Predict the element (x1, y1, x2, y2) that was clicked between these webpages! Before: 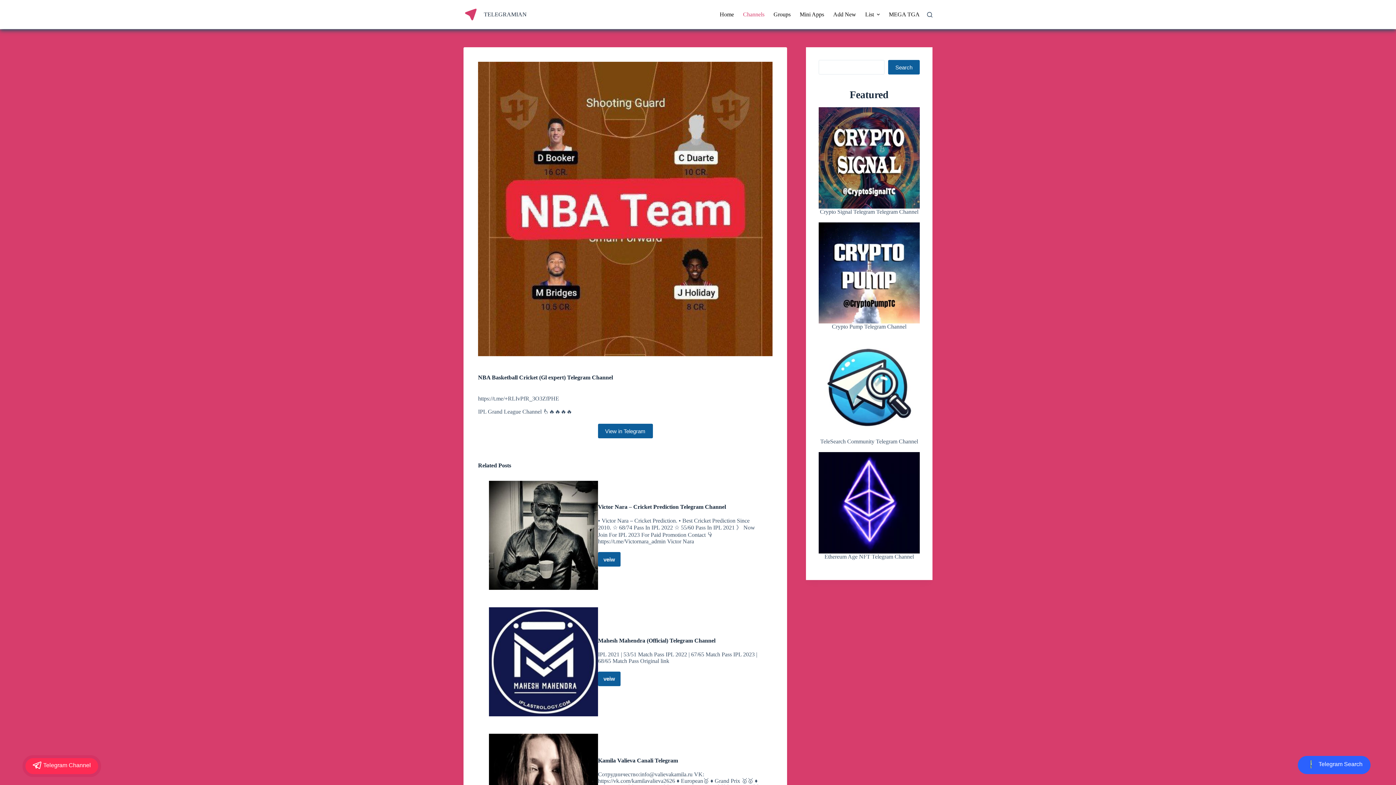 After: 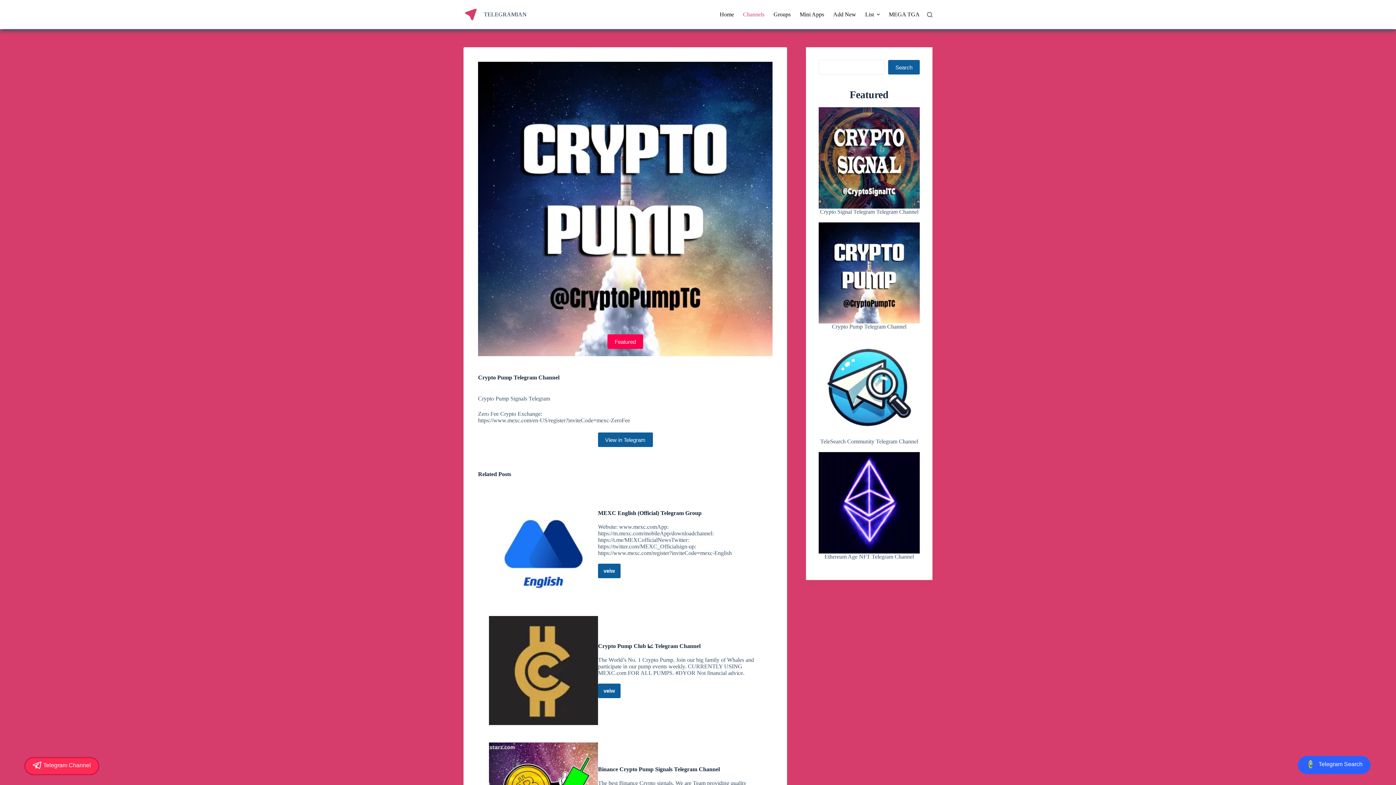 Action: label: Crypto Pump Telegram Channel bbox: (818, 222, 920, 323)